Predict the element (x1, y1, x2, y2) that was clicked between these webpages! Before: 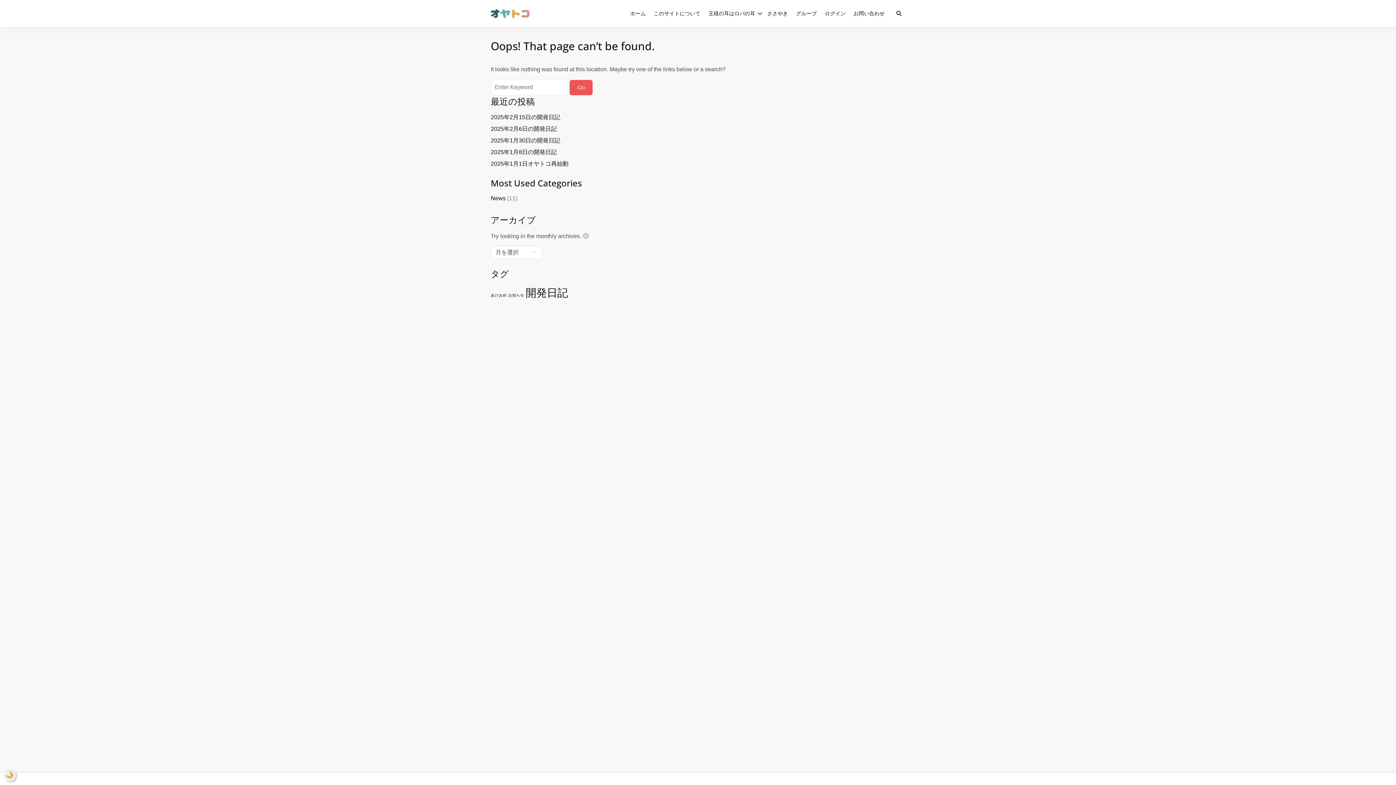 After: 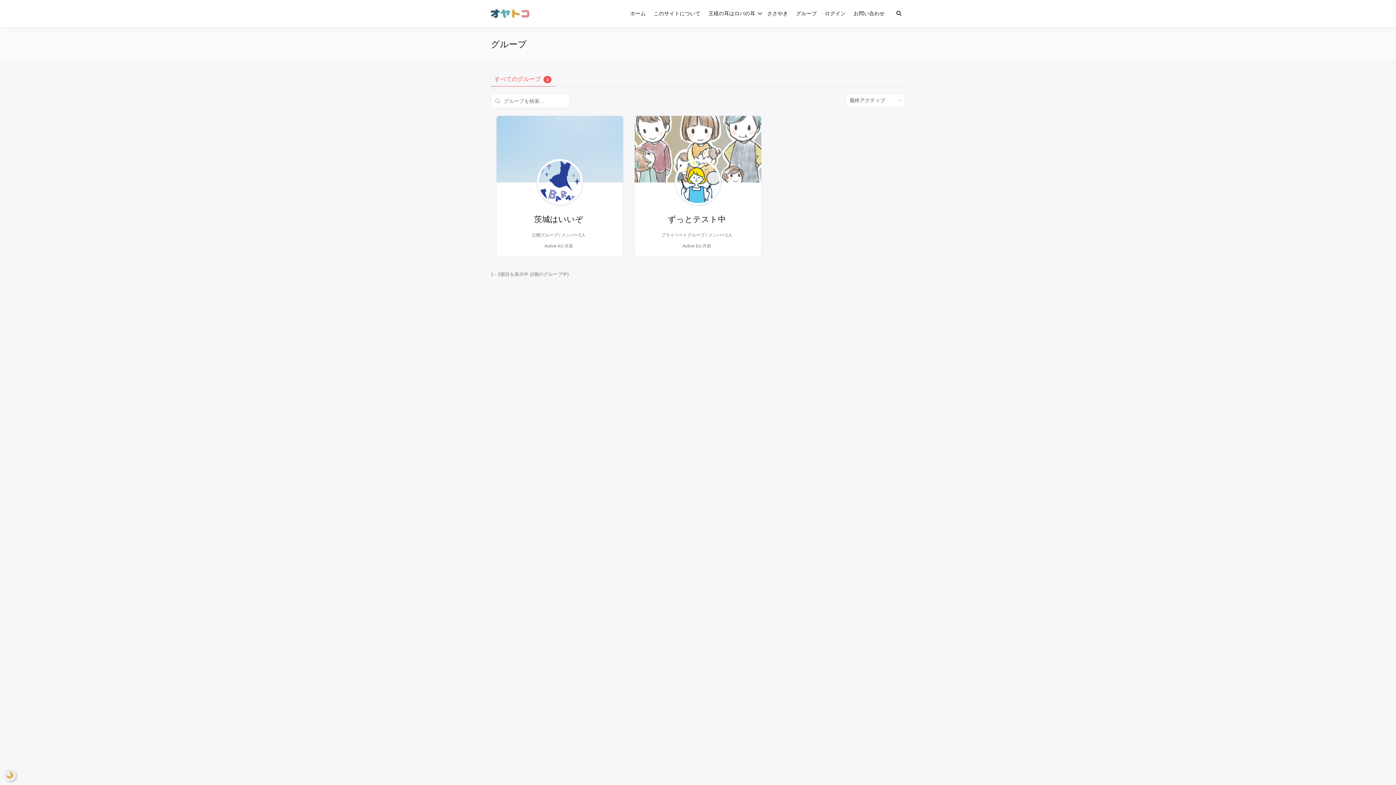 Action: label: グループ bbox: (793, 1, 819, 25)